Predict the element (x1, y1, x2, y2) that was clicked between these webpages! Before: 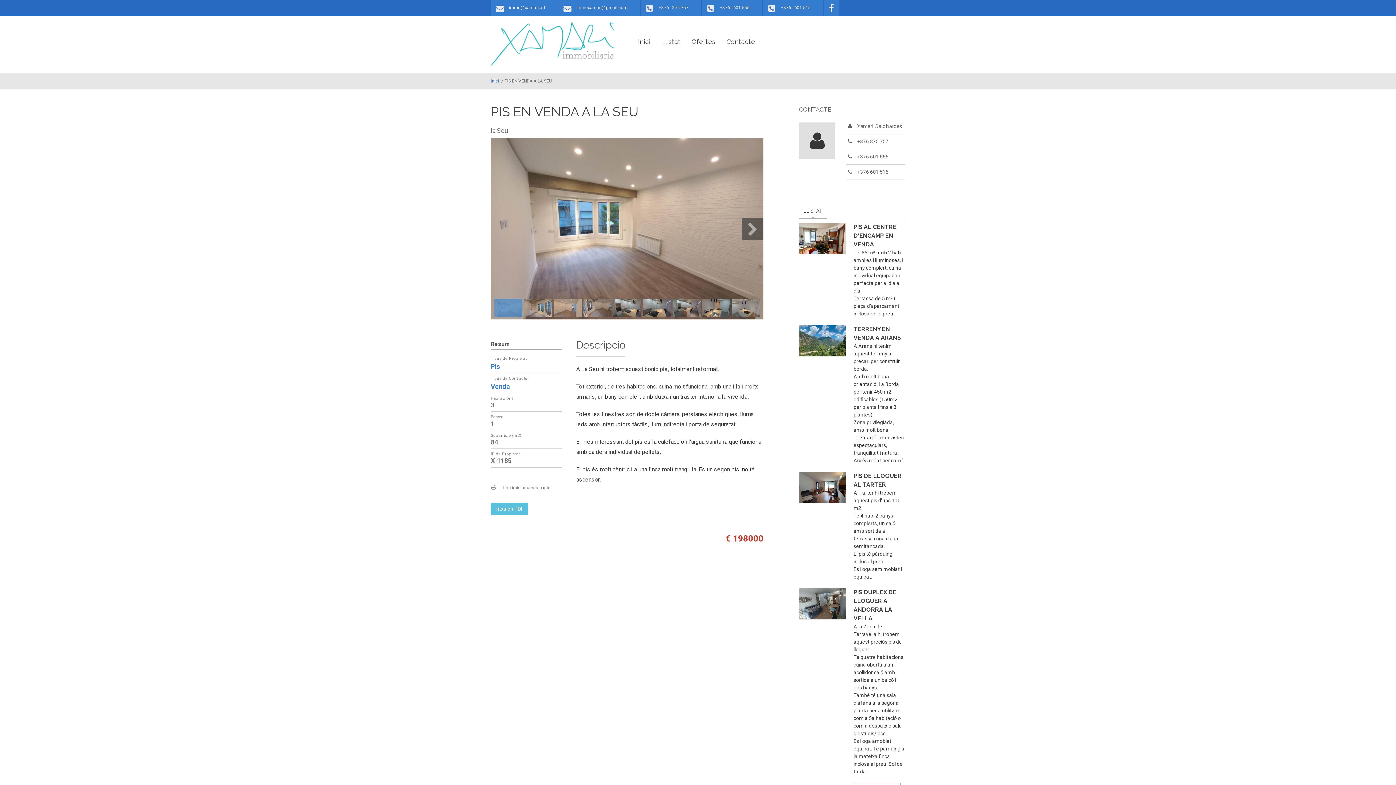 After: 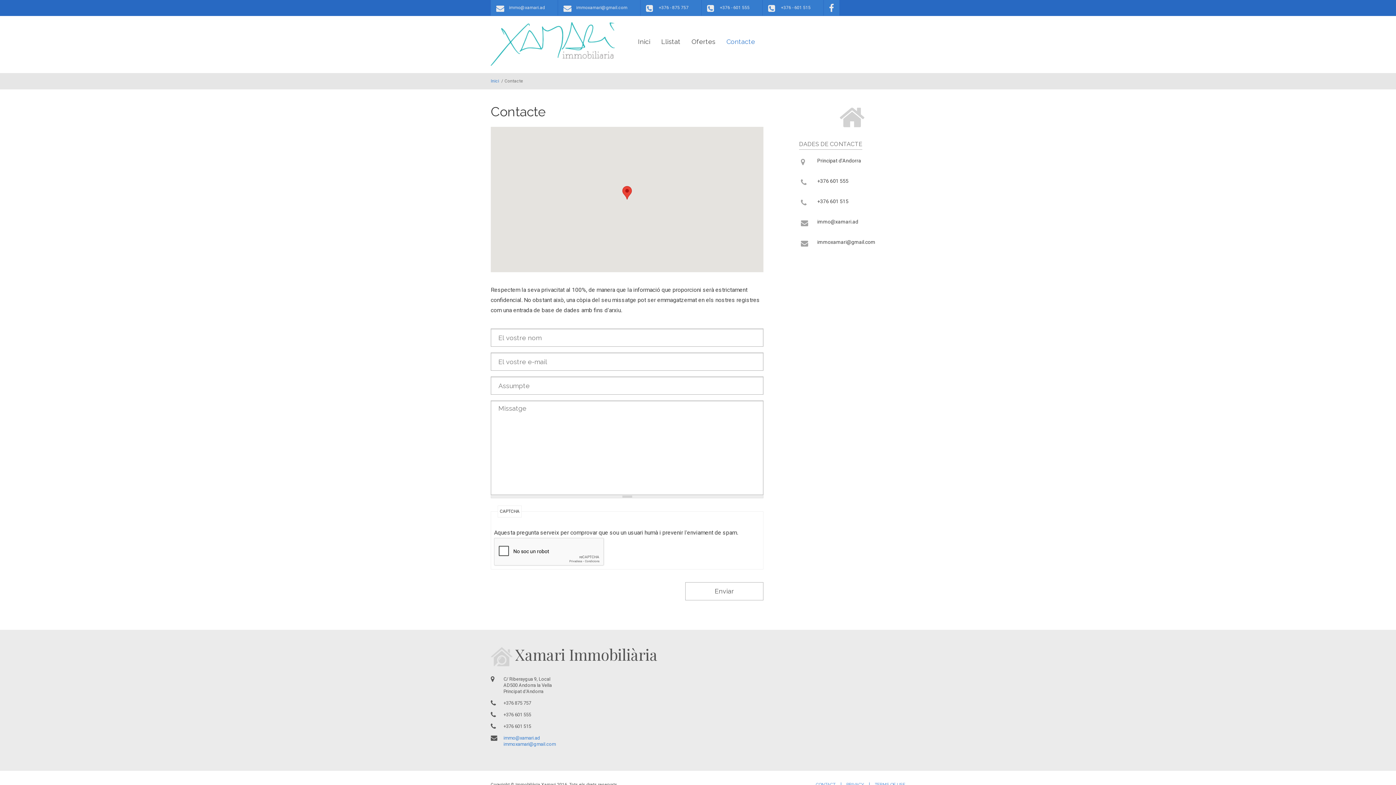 Action: label: Contacte bbox: (721, 34, 760, 48)